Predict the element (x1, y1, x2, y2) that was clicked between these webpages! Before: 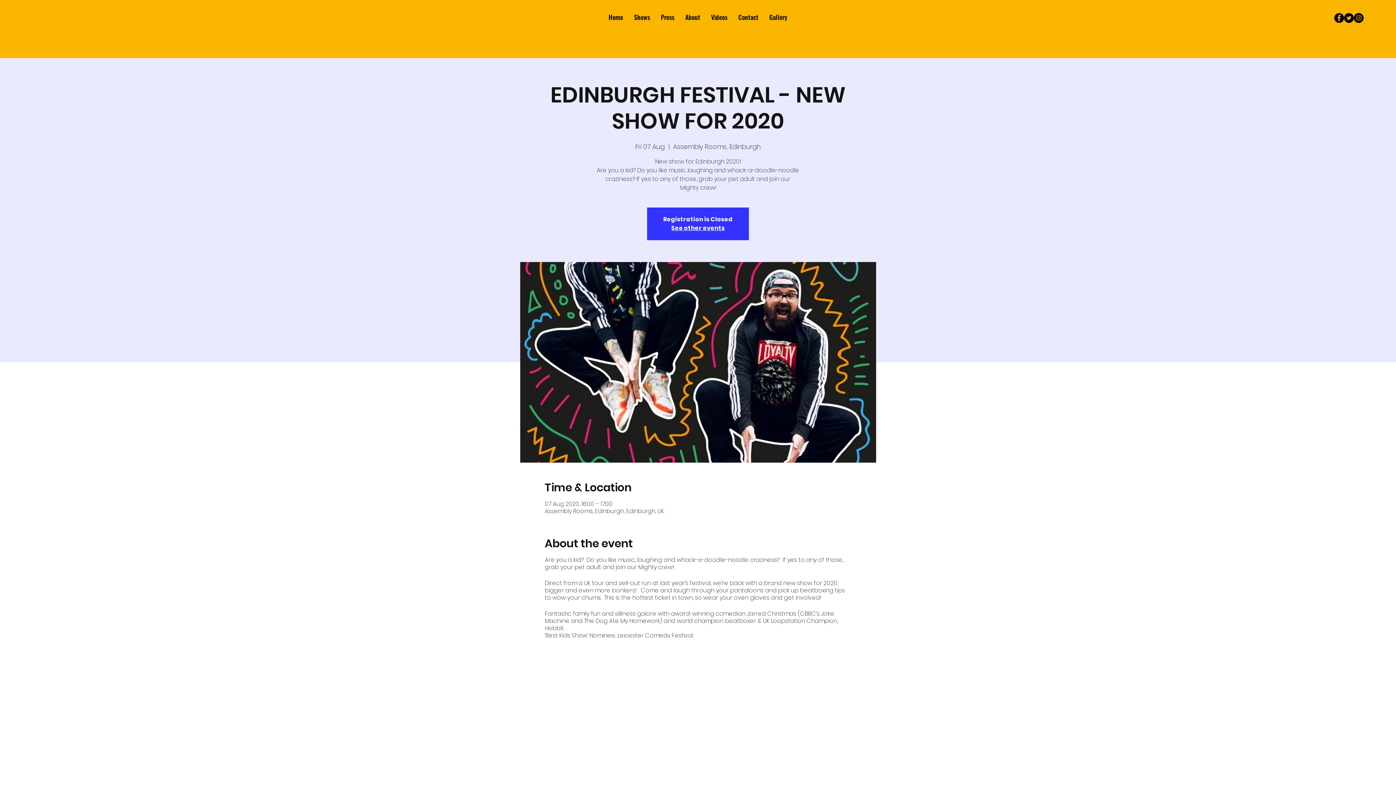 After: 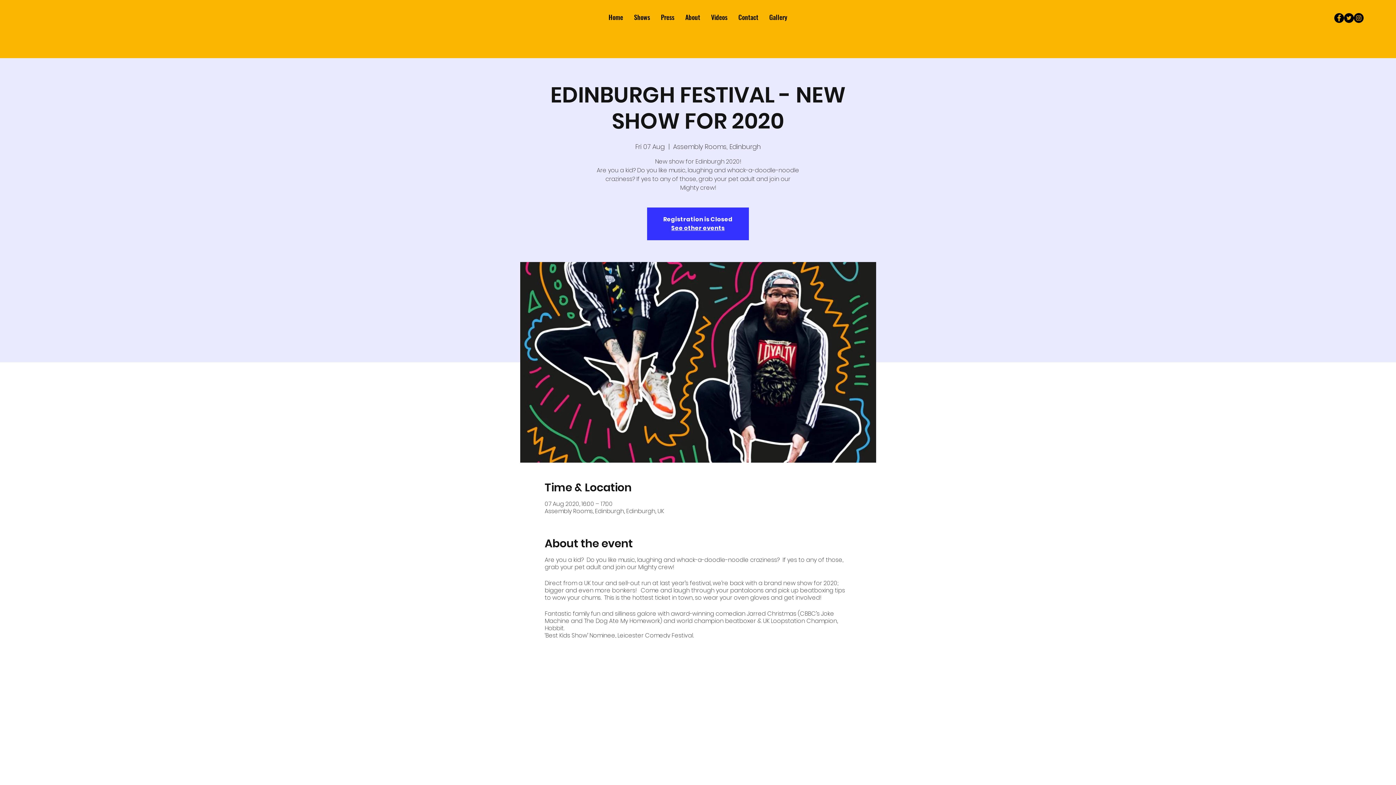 Action: label: Facebook bbox: (1334, 13, 1344, 22)